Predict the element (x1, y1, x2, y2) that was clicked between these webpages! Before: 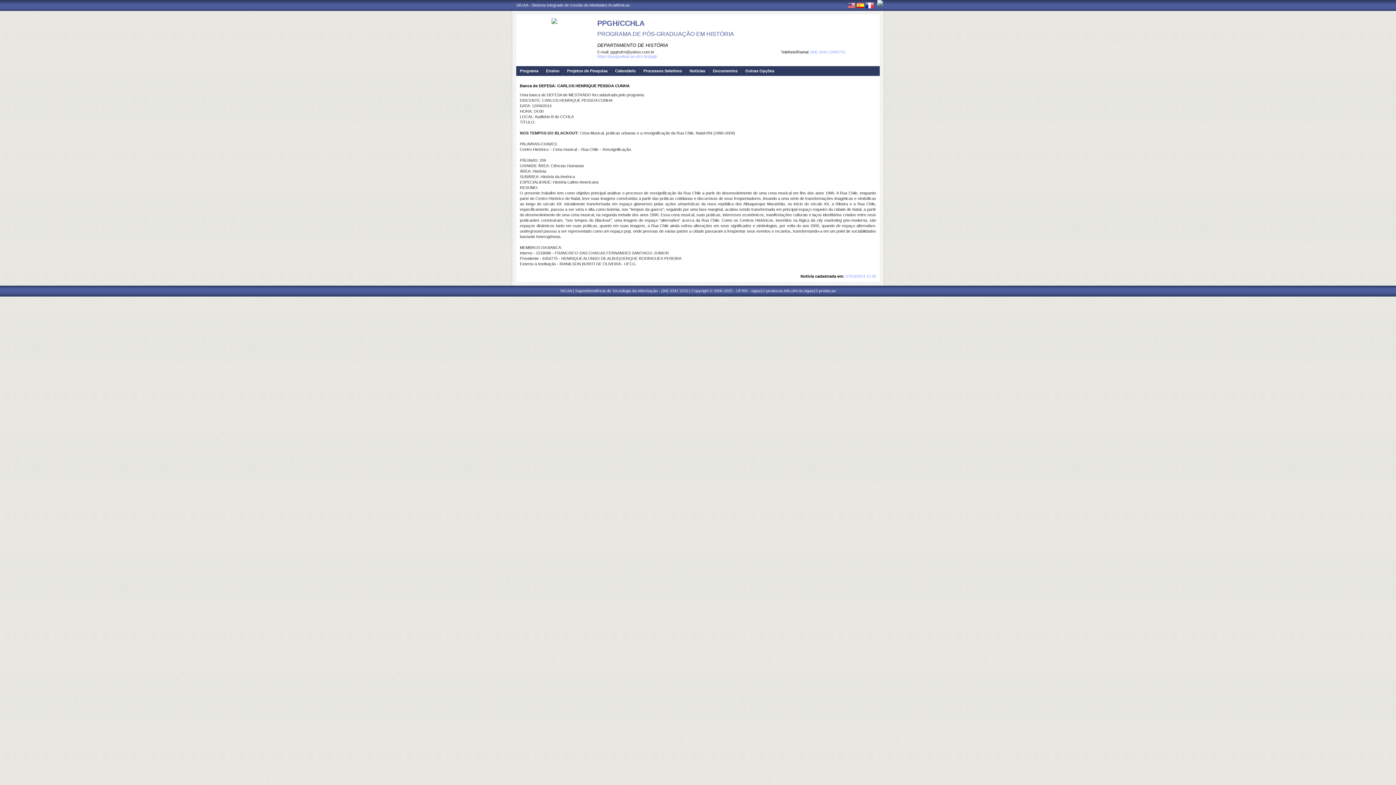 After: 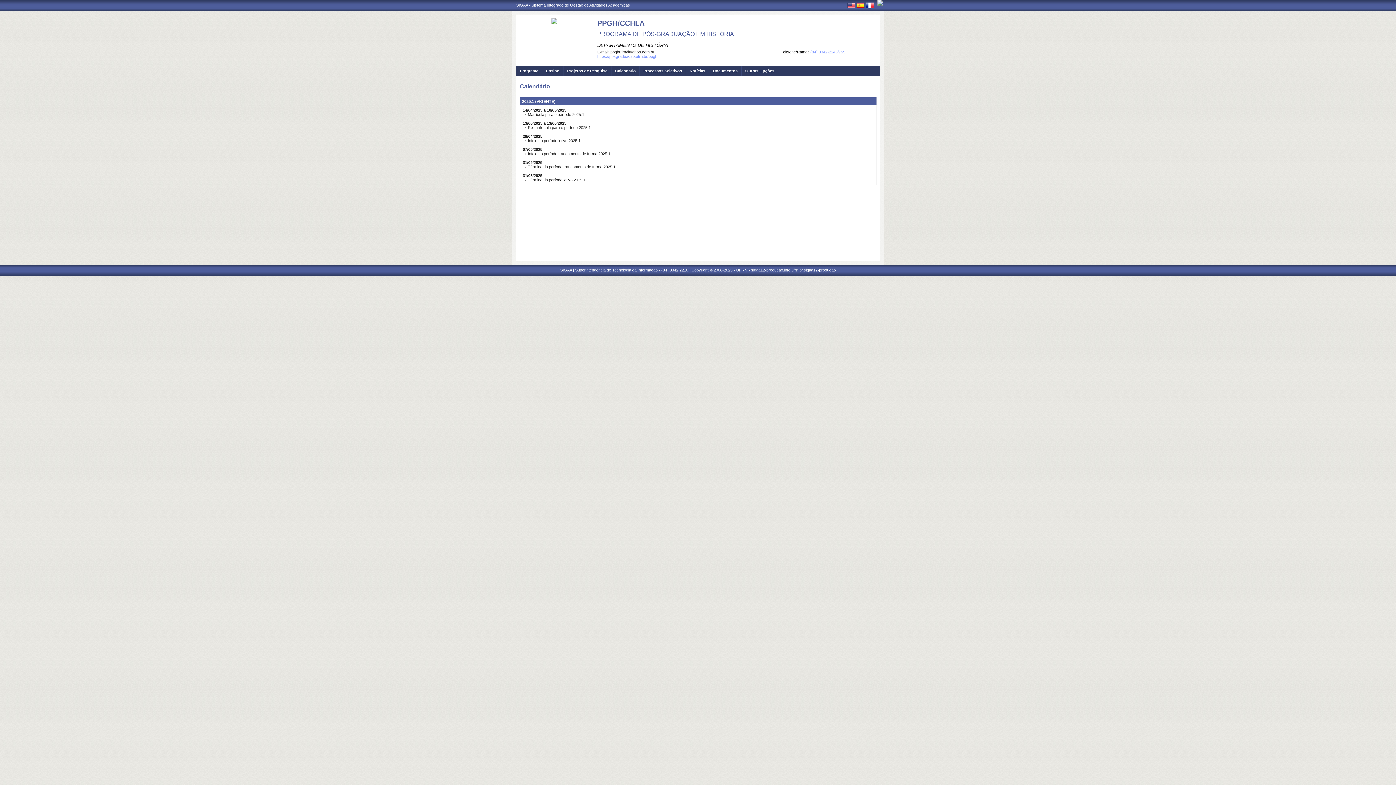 Action: bbox: (611, 66, 636, 76) label: Calendário